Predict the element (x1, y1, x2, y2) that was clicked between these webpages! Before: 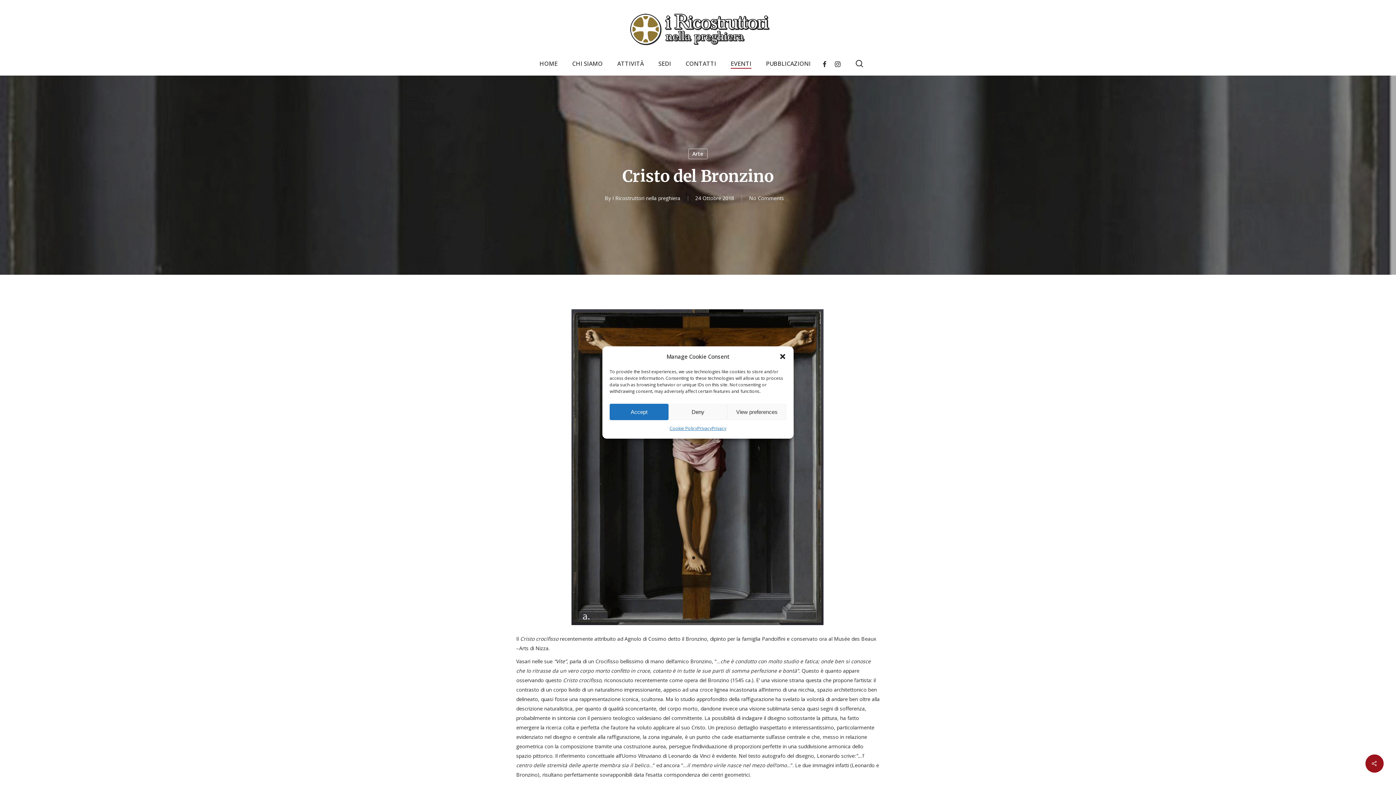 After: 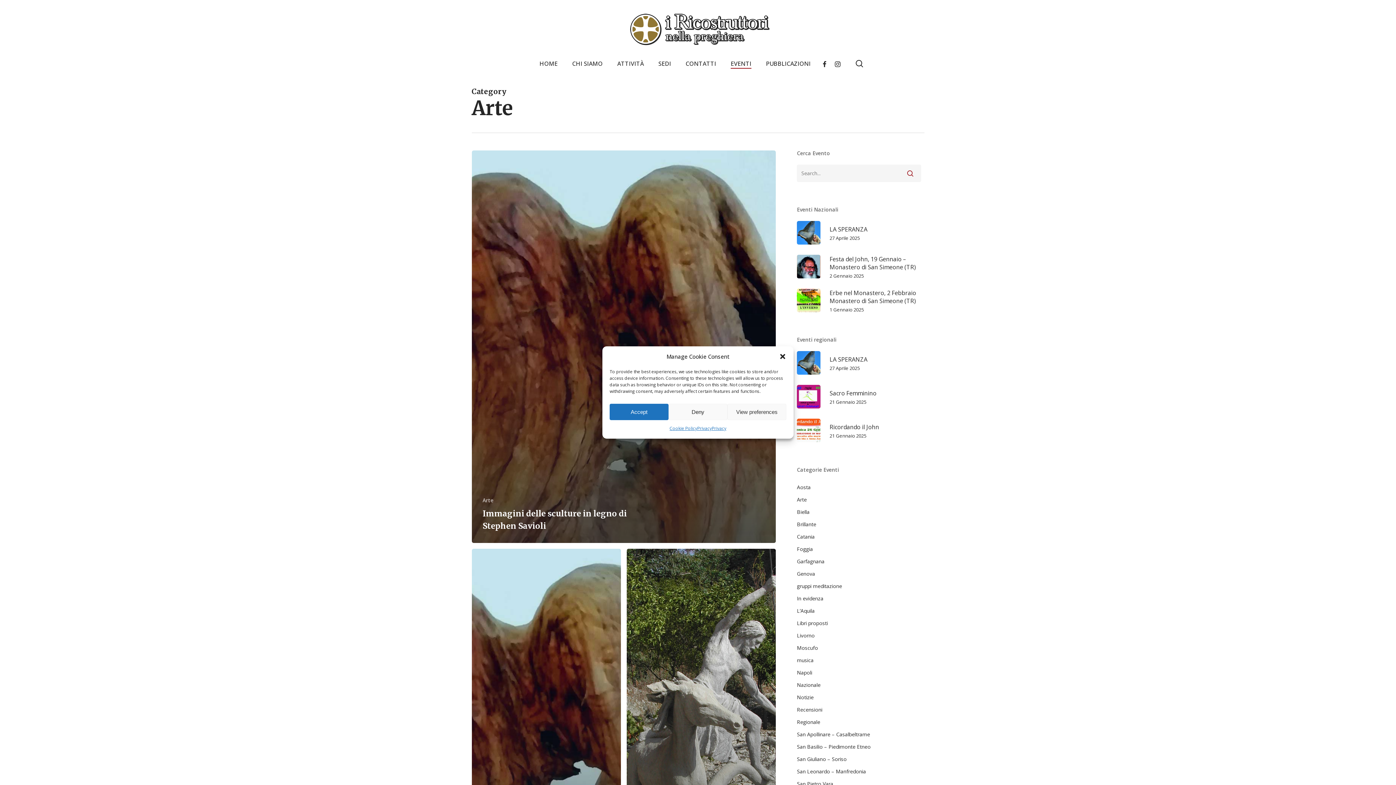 Action: bbox: (688, 148, 707, 159) label: Arte